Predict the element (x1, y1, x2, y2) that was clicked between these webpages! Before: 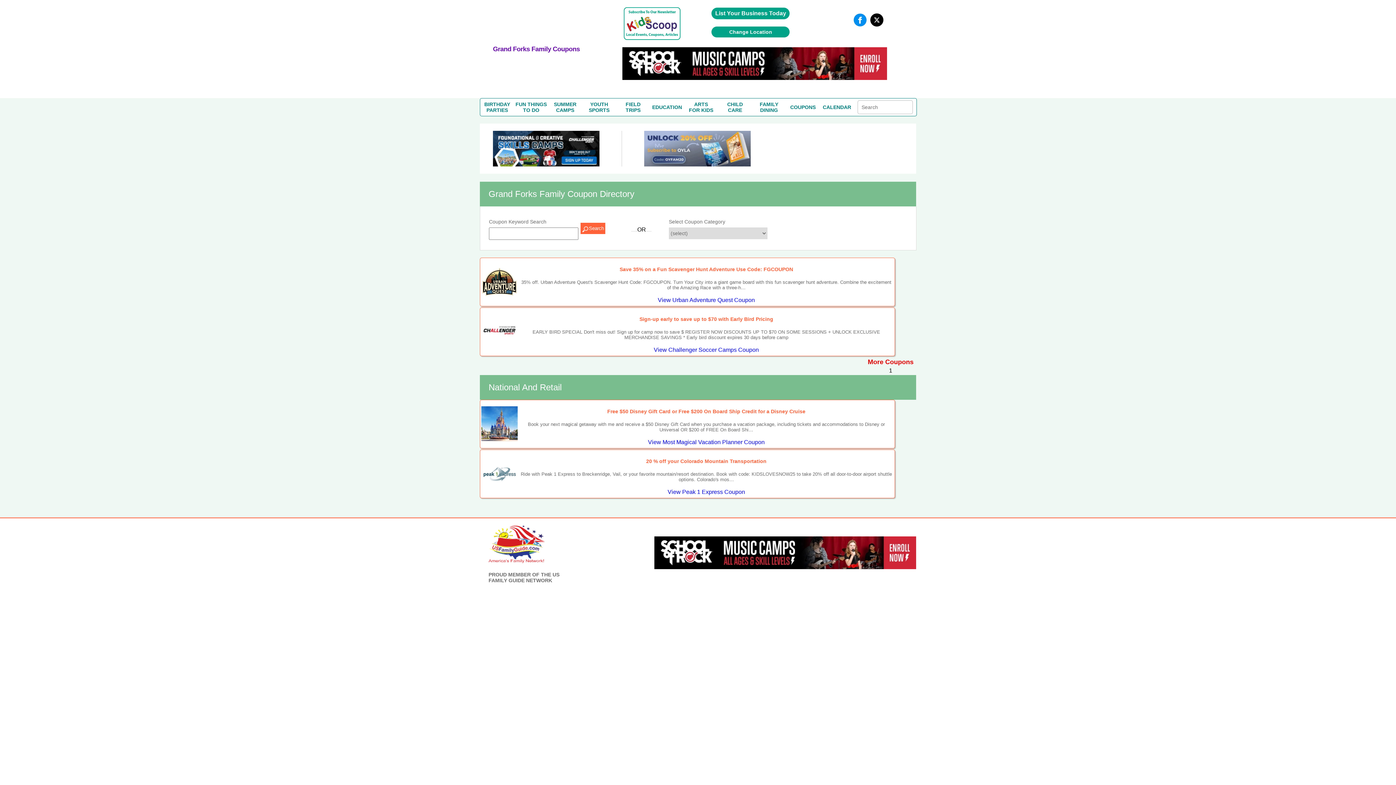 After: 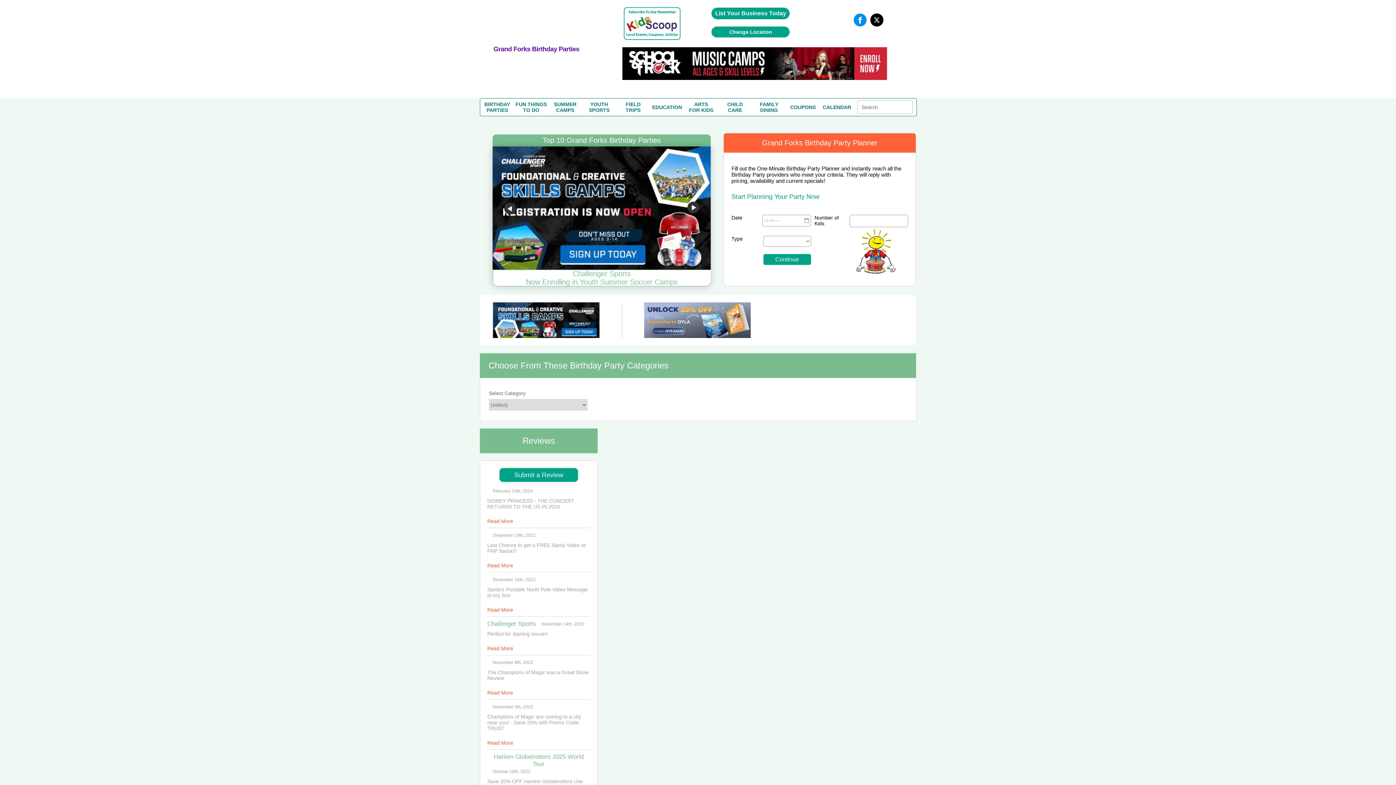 Action: label: BIRTHDAY
PARTIES bbox: (484, 101, 510, 113)